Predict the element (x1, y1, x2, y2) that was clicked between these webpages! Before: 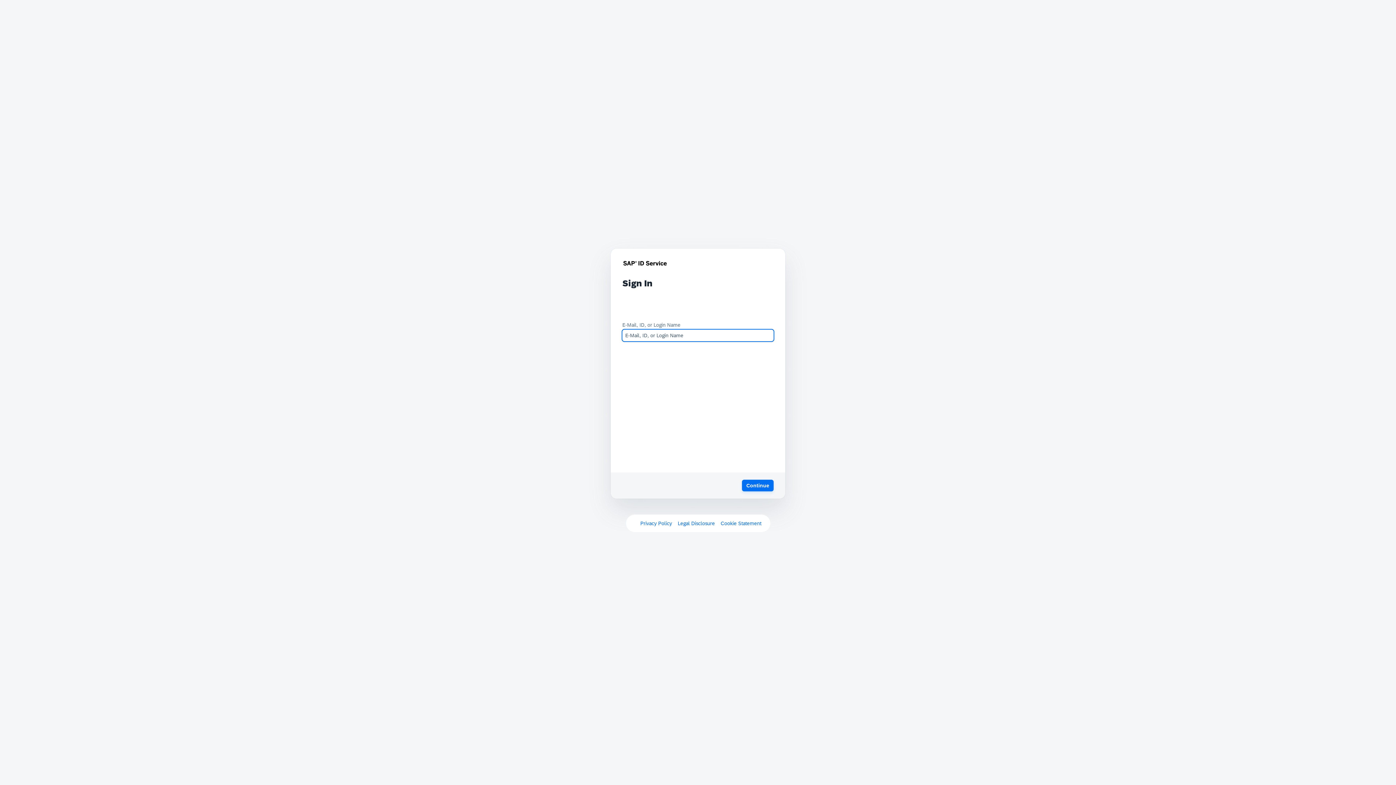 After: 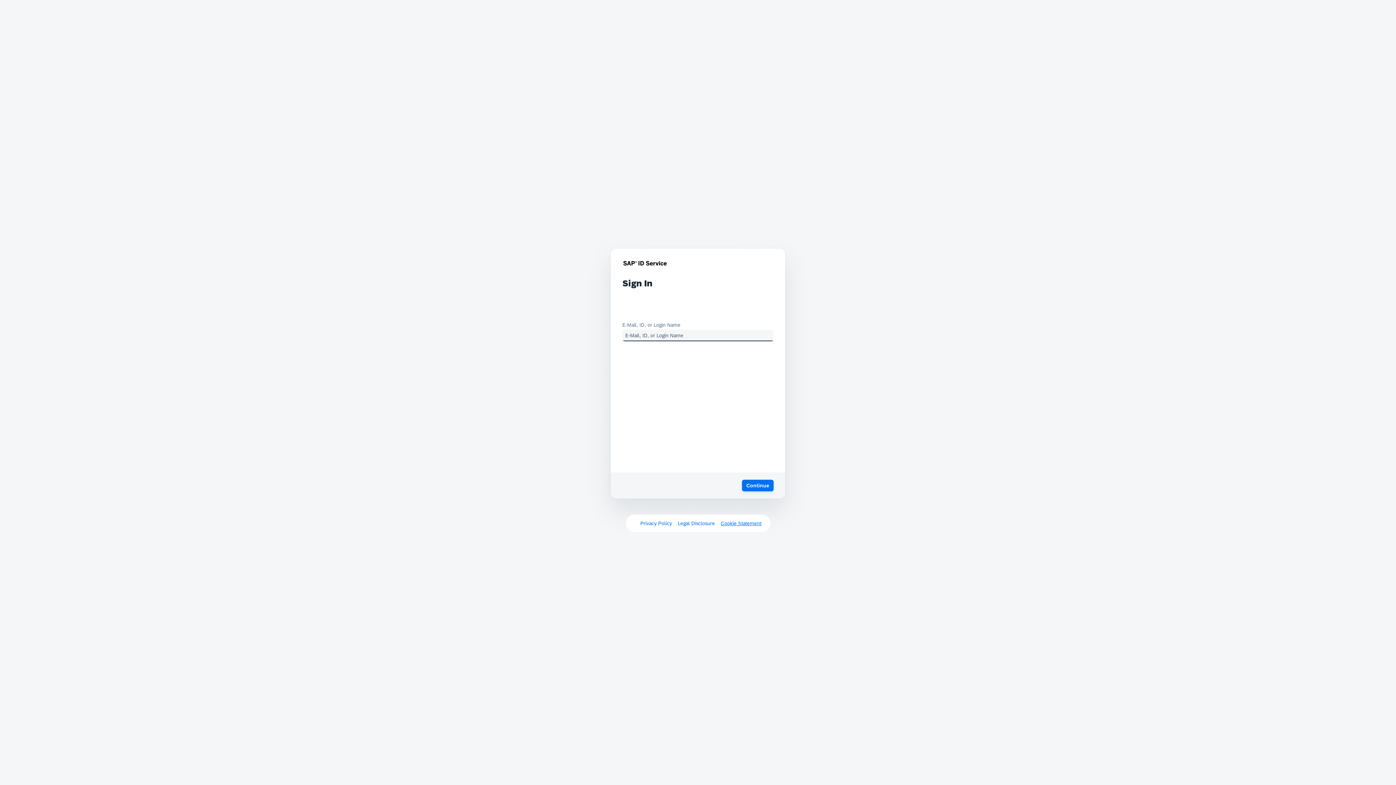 Action: label: Cookie Statement bbox: (720, 520, 761, 526)